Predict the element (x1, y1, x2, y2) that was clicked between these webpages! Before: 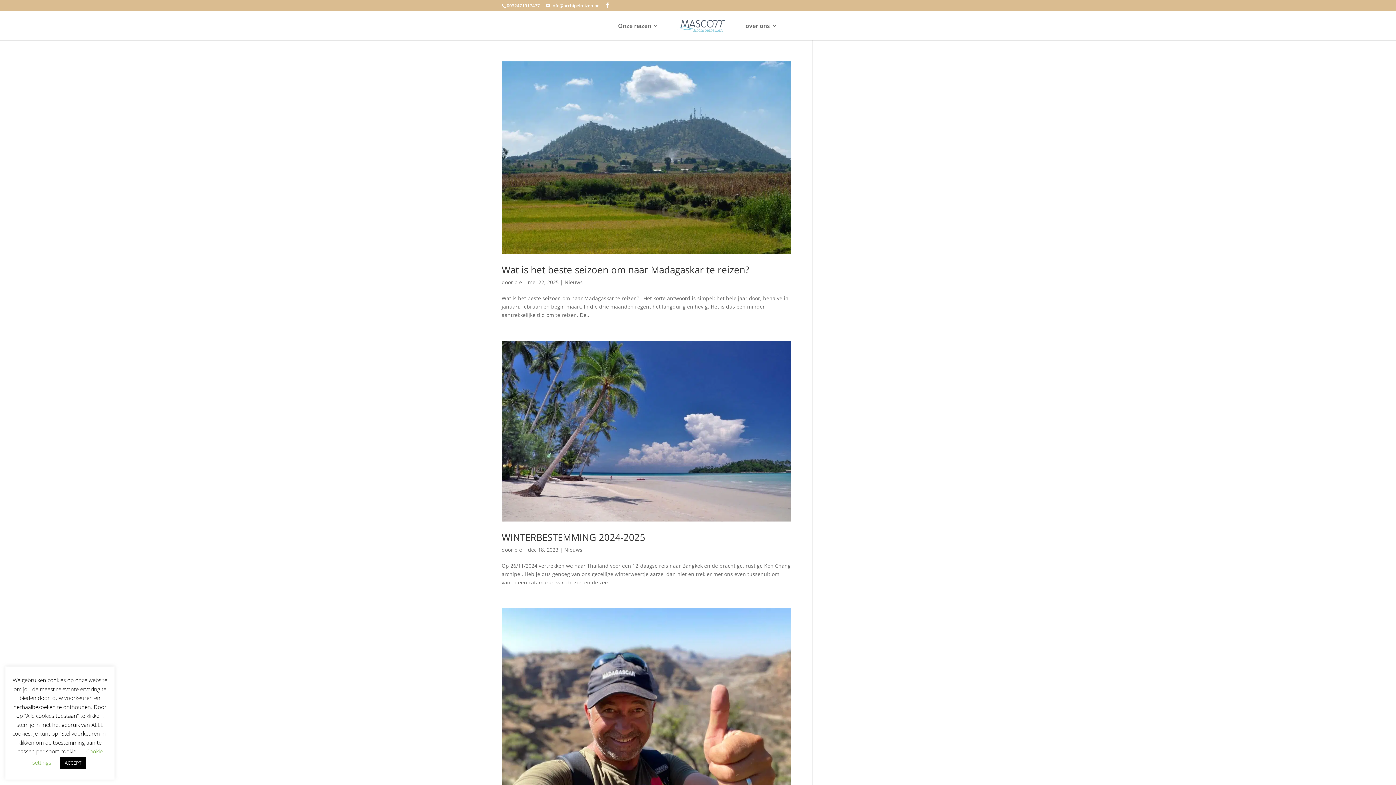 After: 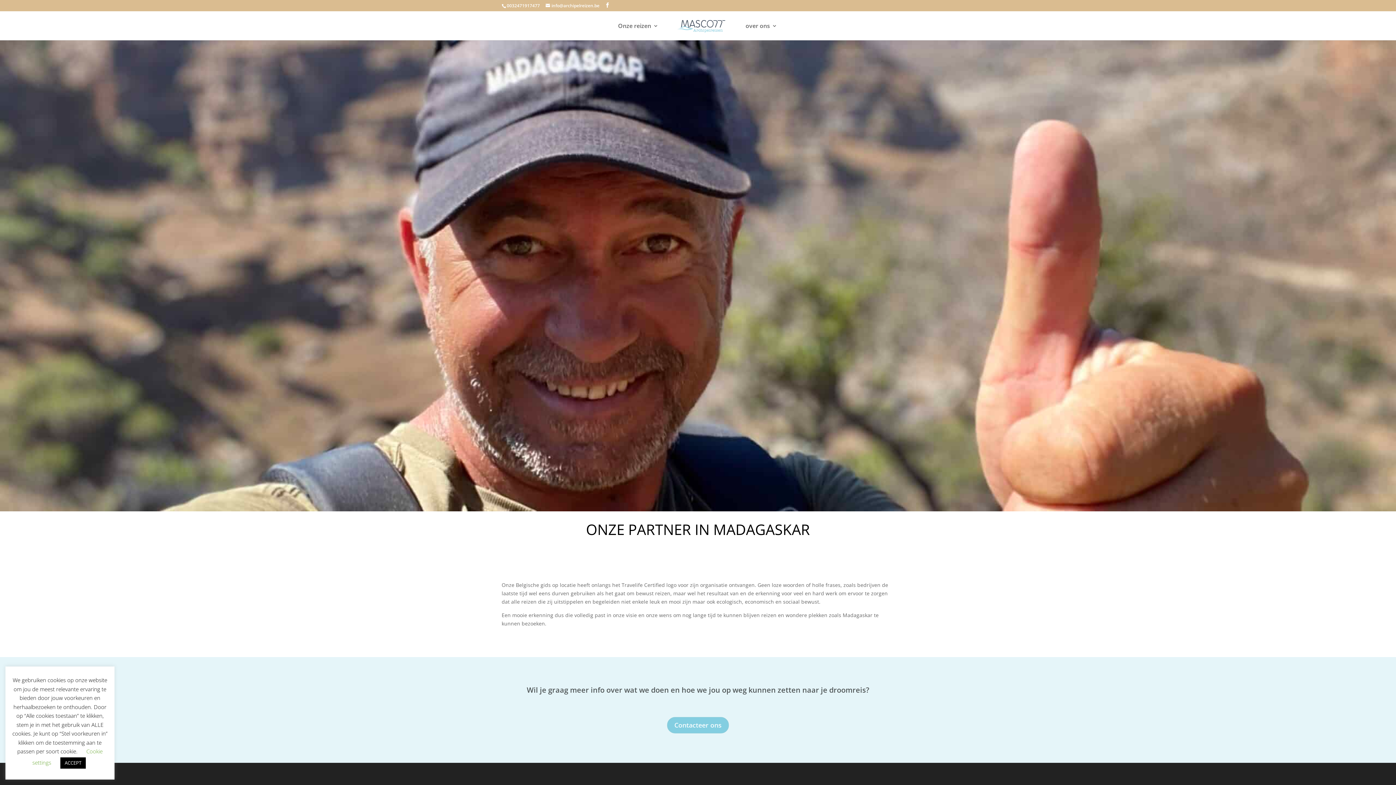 Action: bbox: (501, 608, 790, 825)